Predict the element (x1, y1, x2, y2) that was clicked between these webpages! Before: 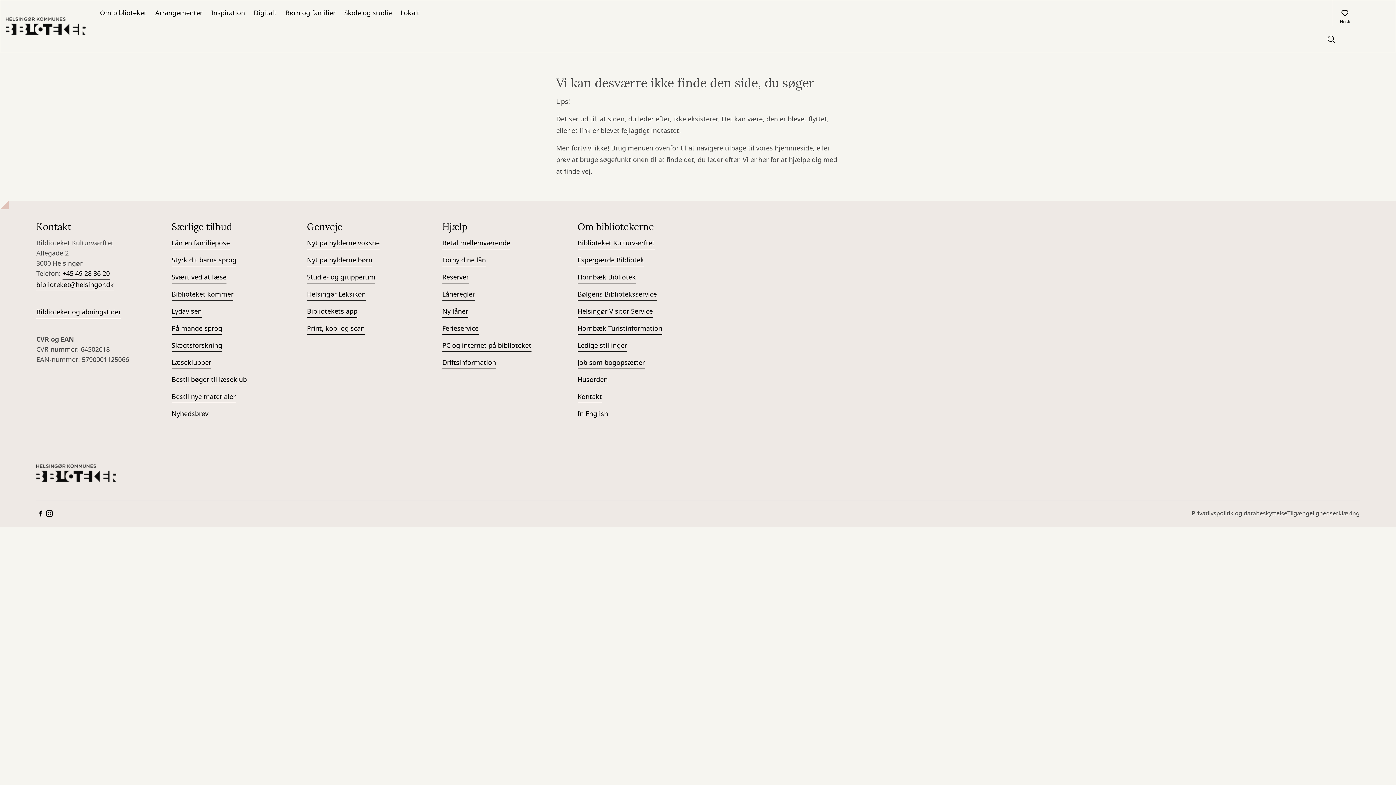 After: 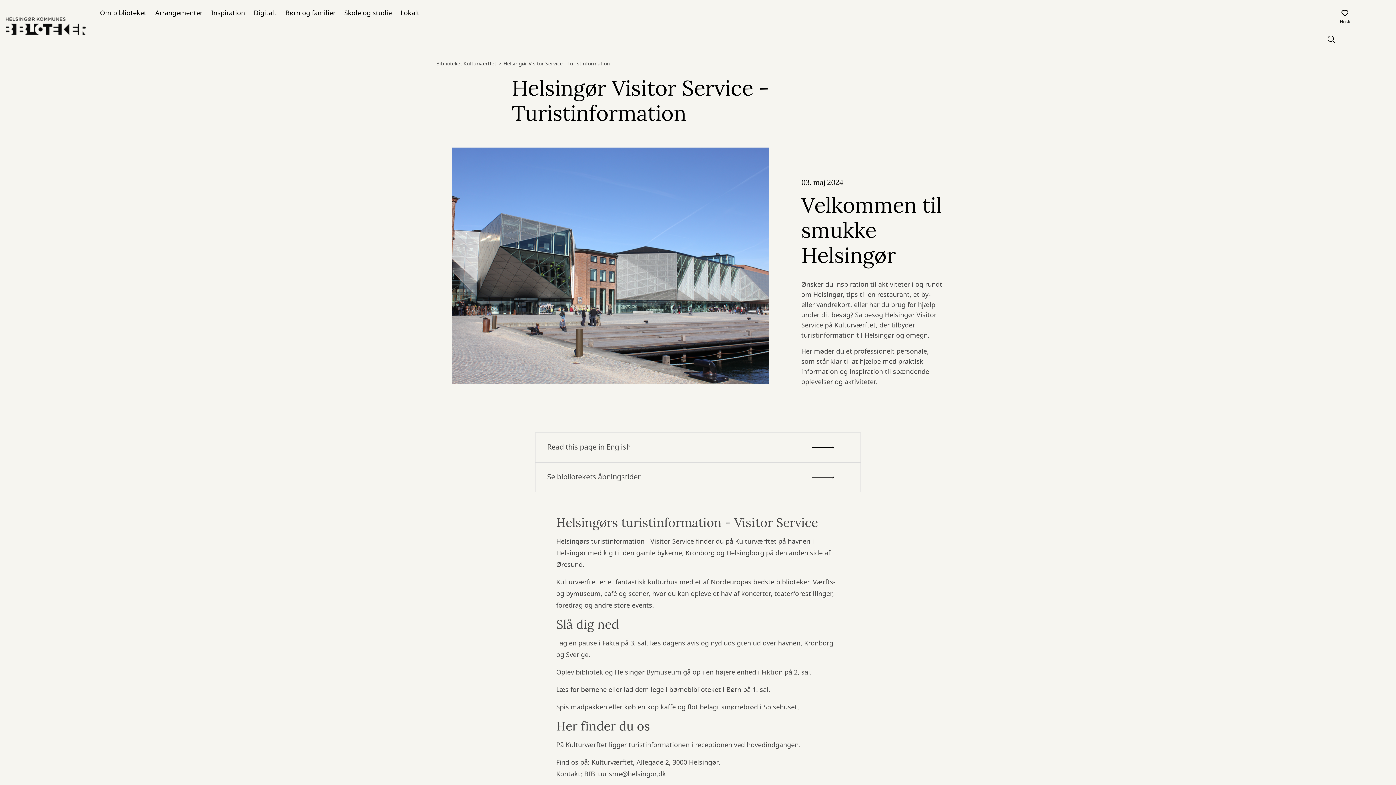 Action: label: Helsingør Visitor Service bbox: (577, 306, 653, 317)